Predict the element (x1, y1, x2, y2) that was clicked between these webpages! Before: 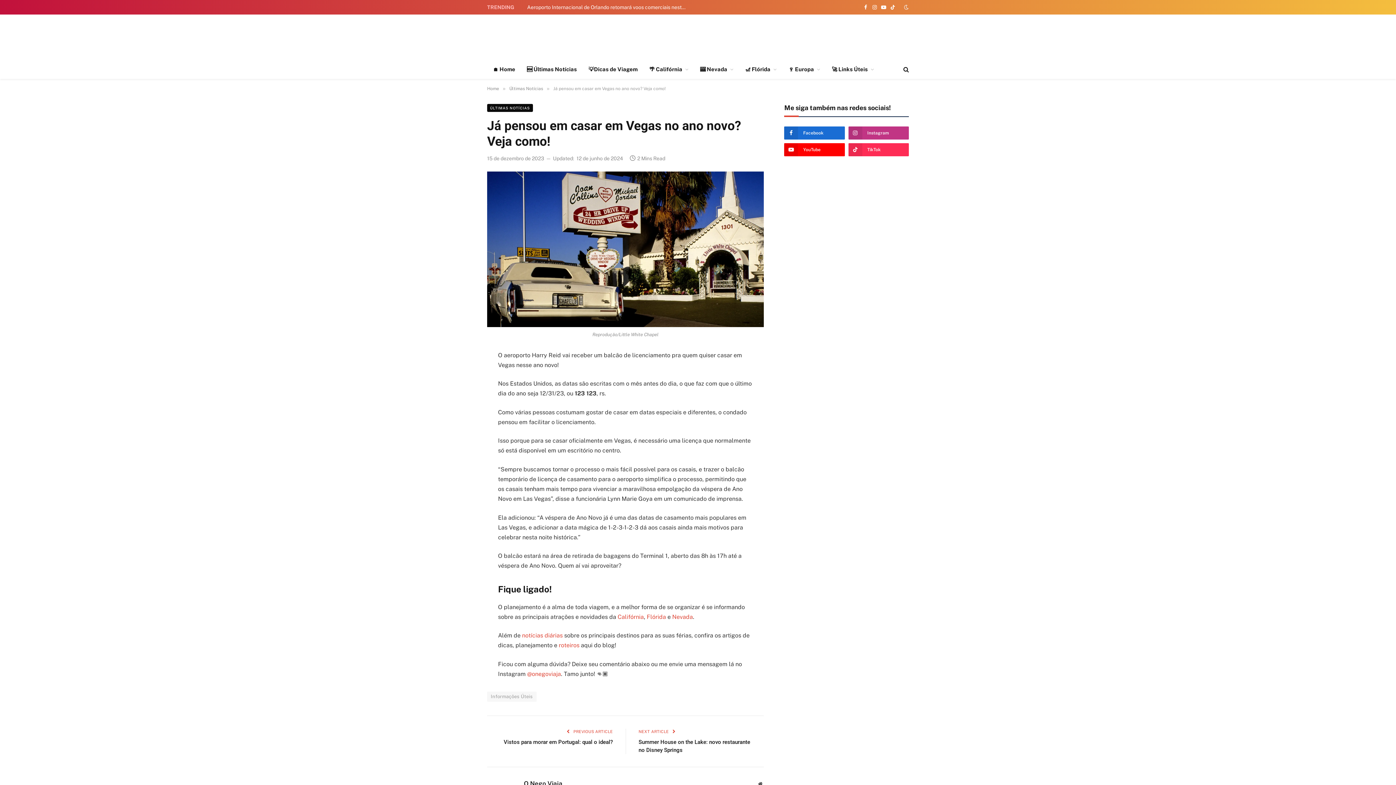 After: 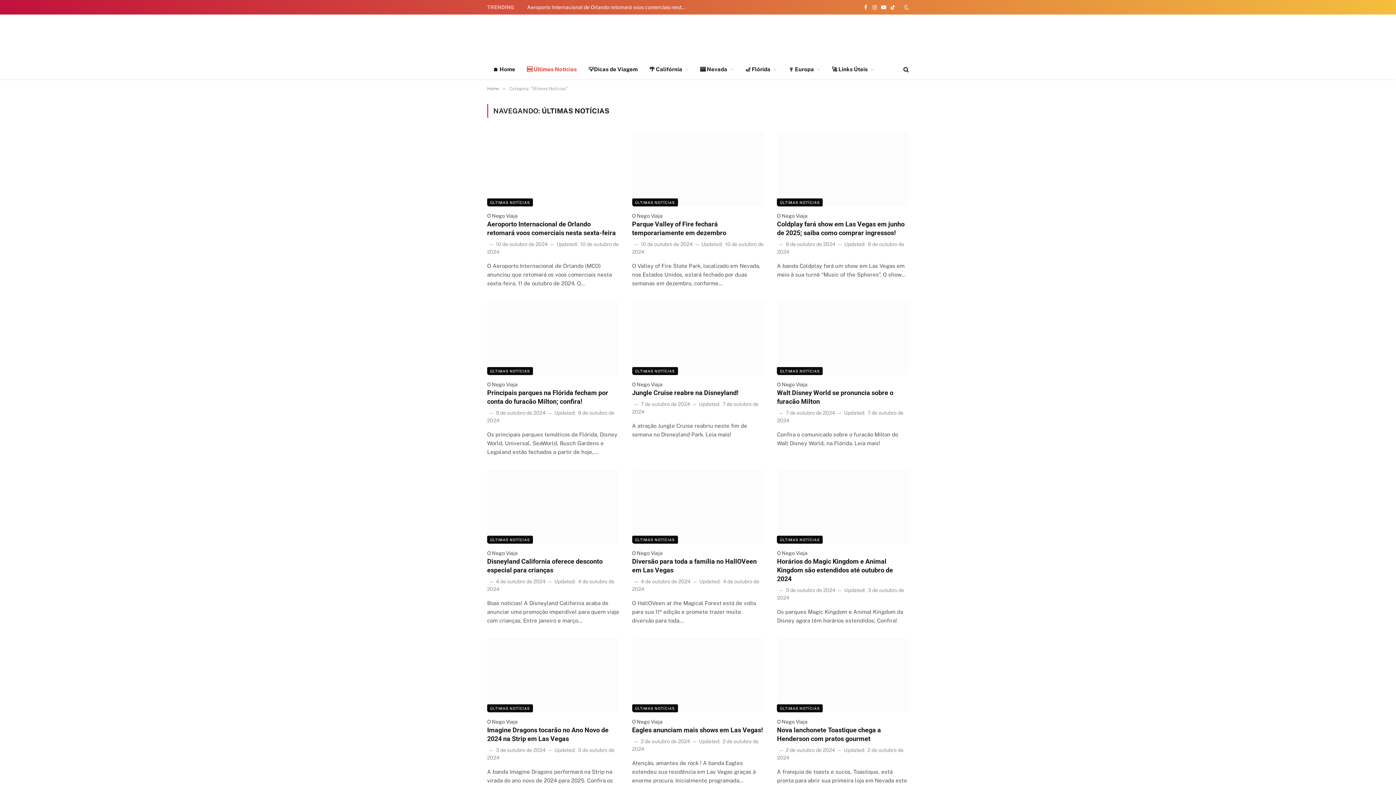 Action: bbox: (521, 60, 582, 78) label: 🆕 Últimas Notícias